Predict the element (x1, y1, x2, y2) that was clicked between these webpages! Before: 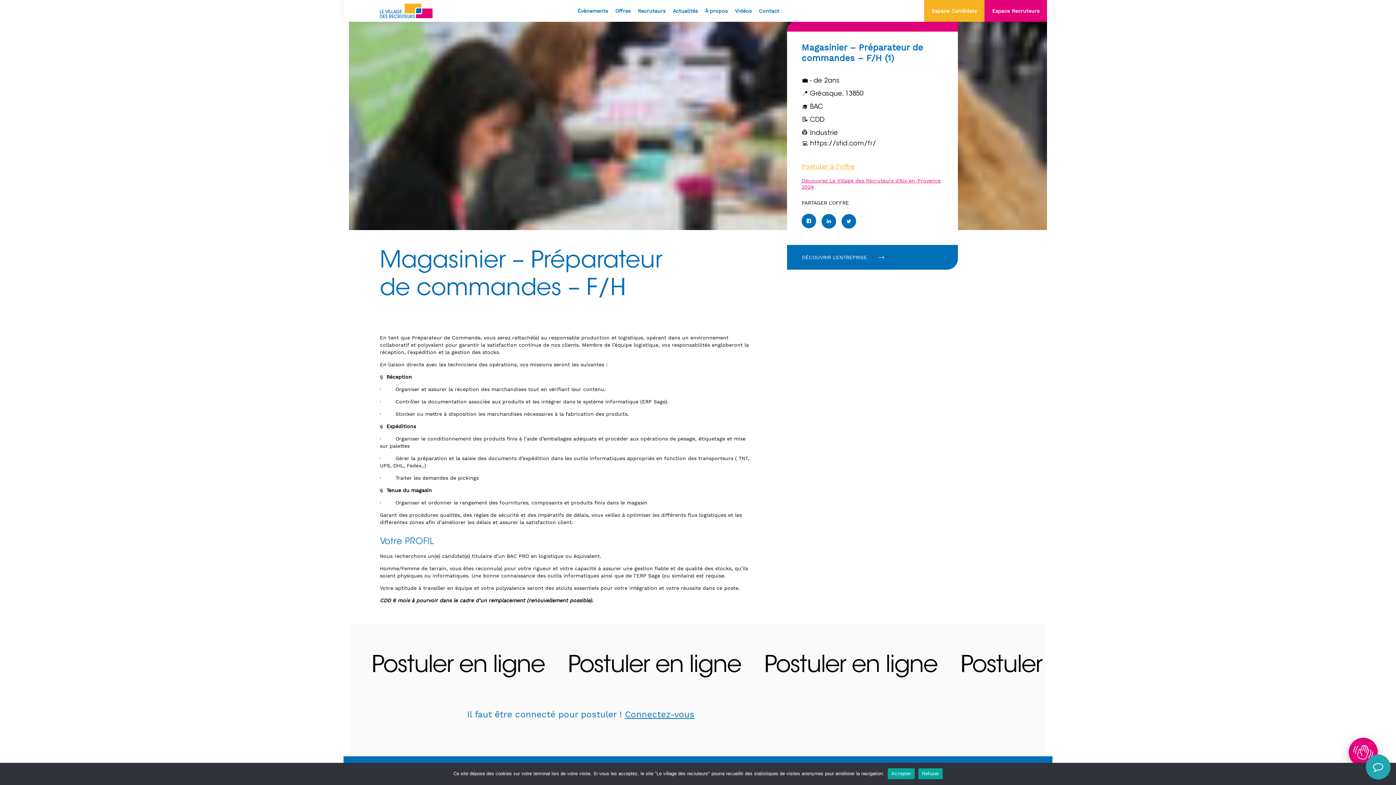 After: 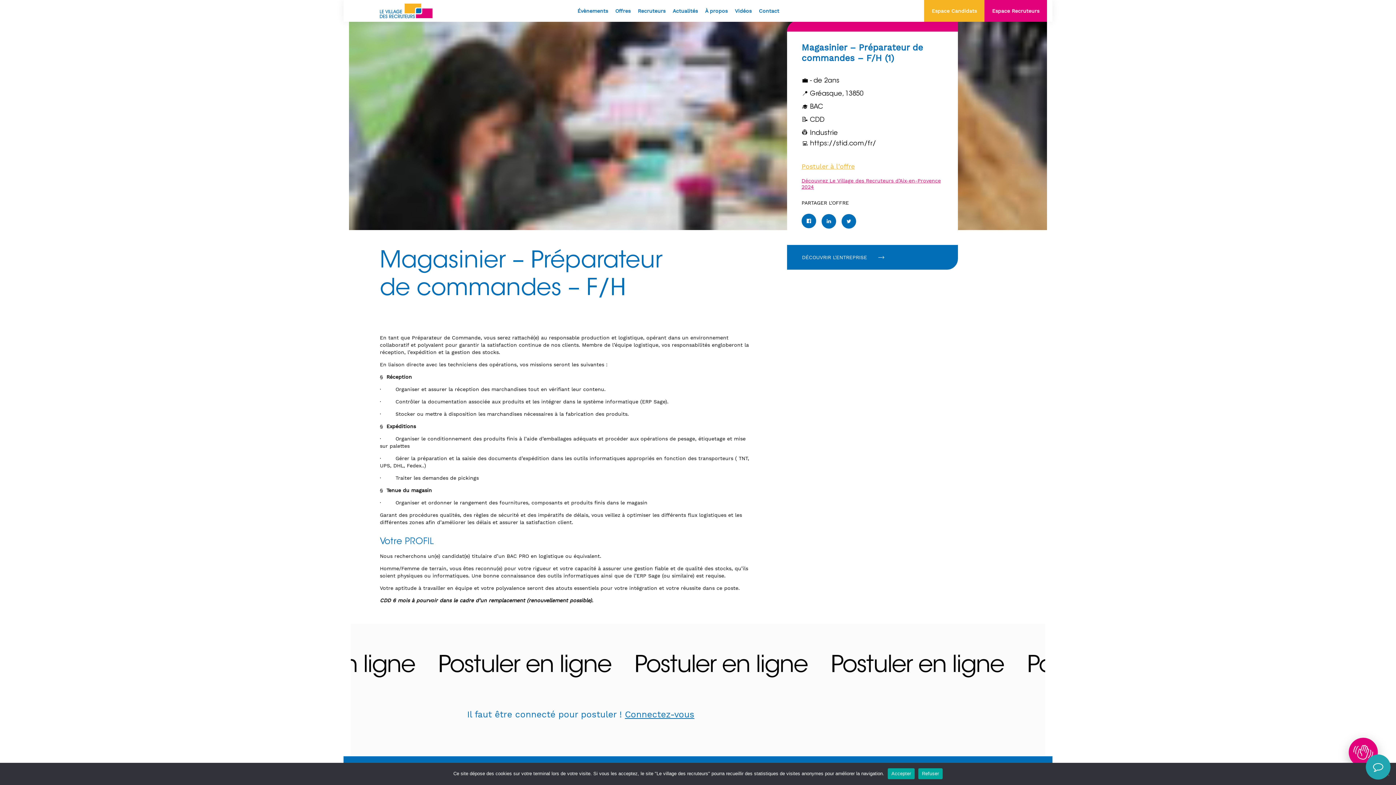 Action: bbox: (821, 214, 836, 228)